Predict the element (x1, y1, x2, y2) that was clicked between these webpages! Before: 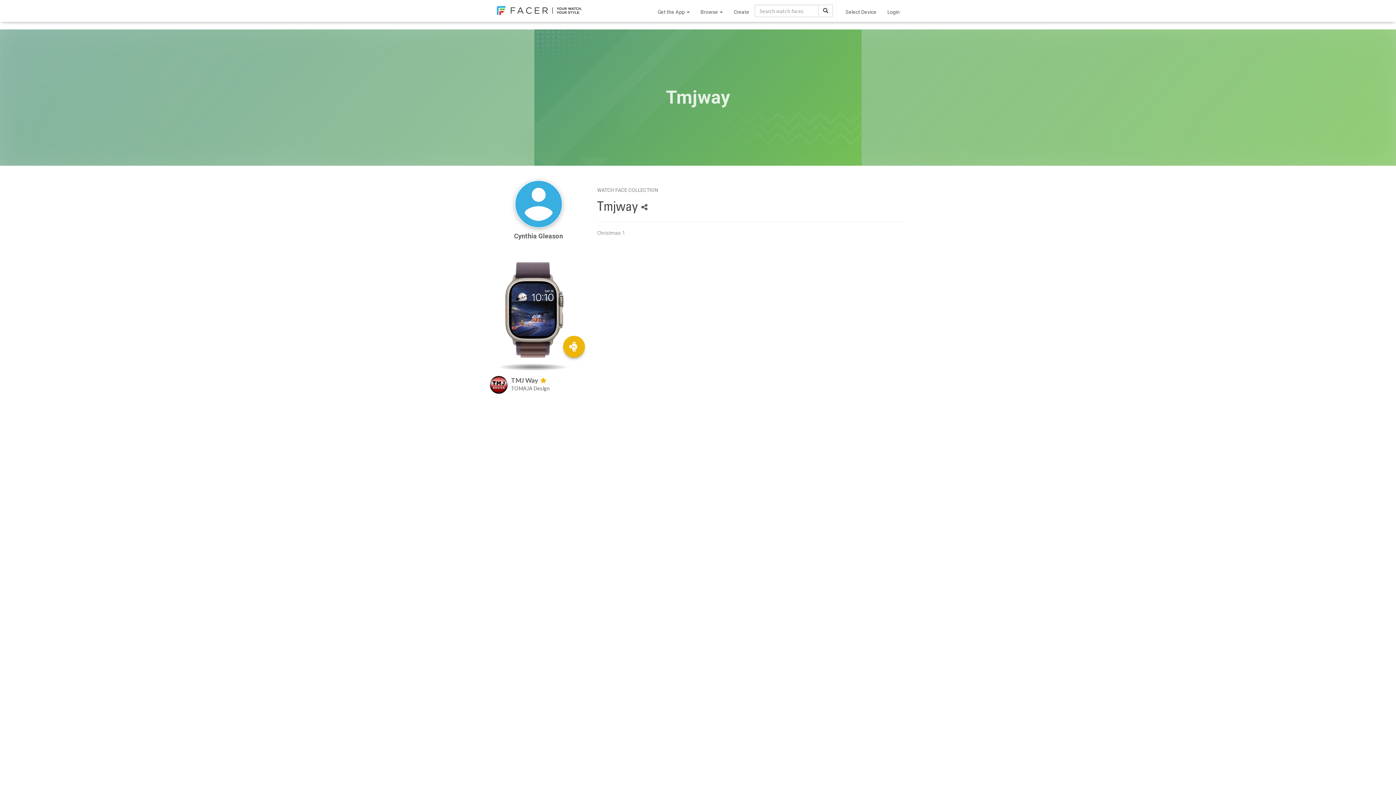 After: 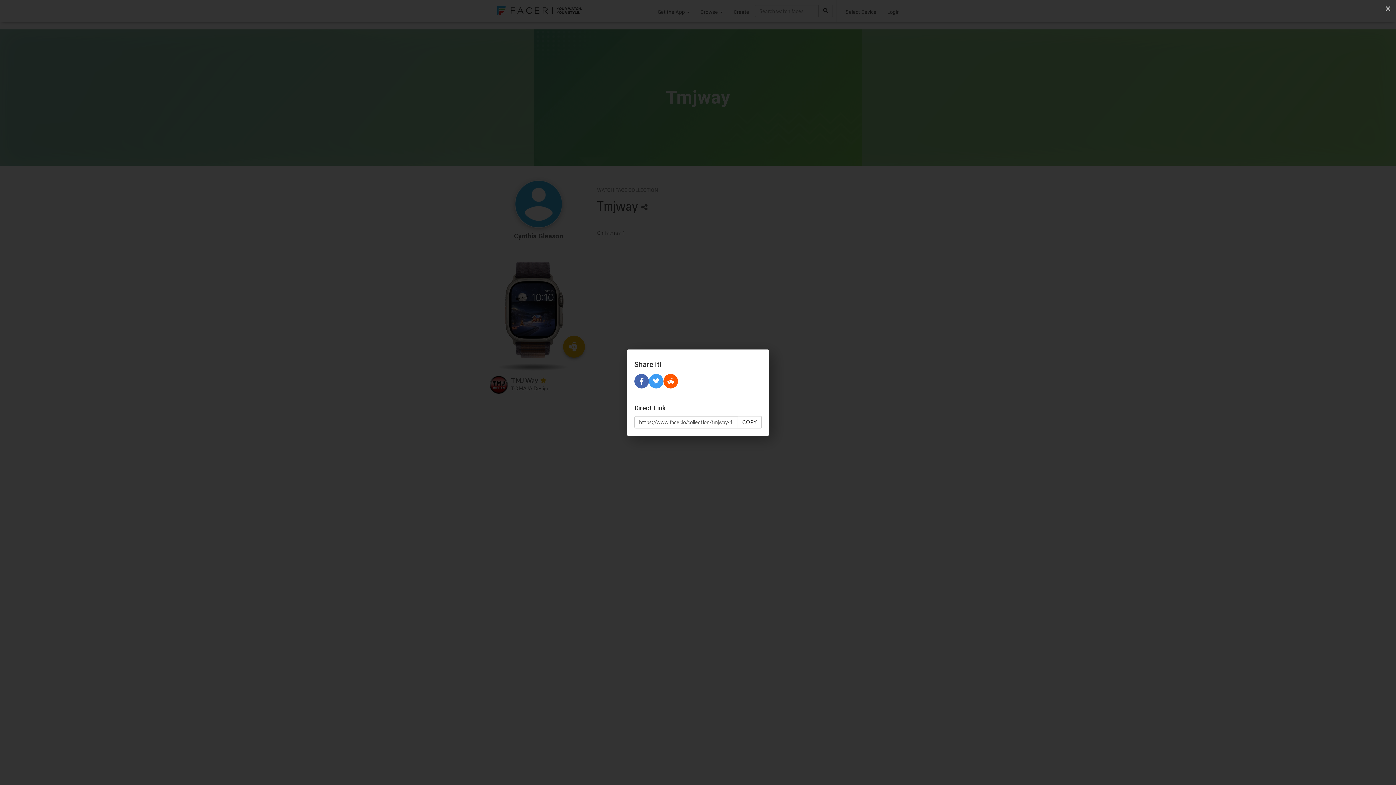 Action: bbox: (640, 204, 648, 212)